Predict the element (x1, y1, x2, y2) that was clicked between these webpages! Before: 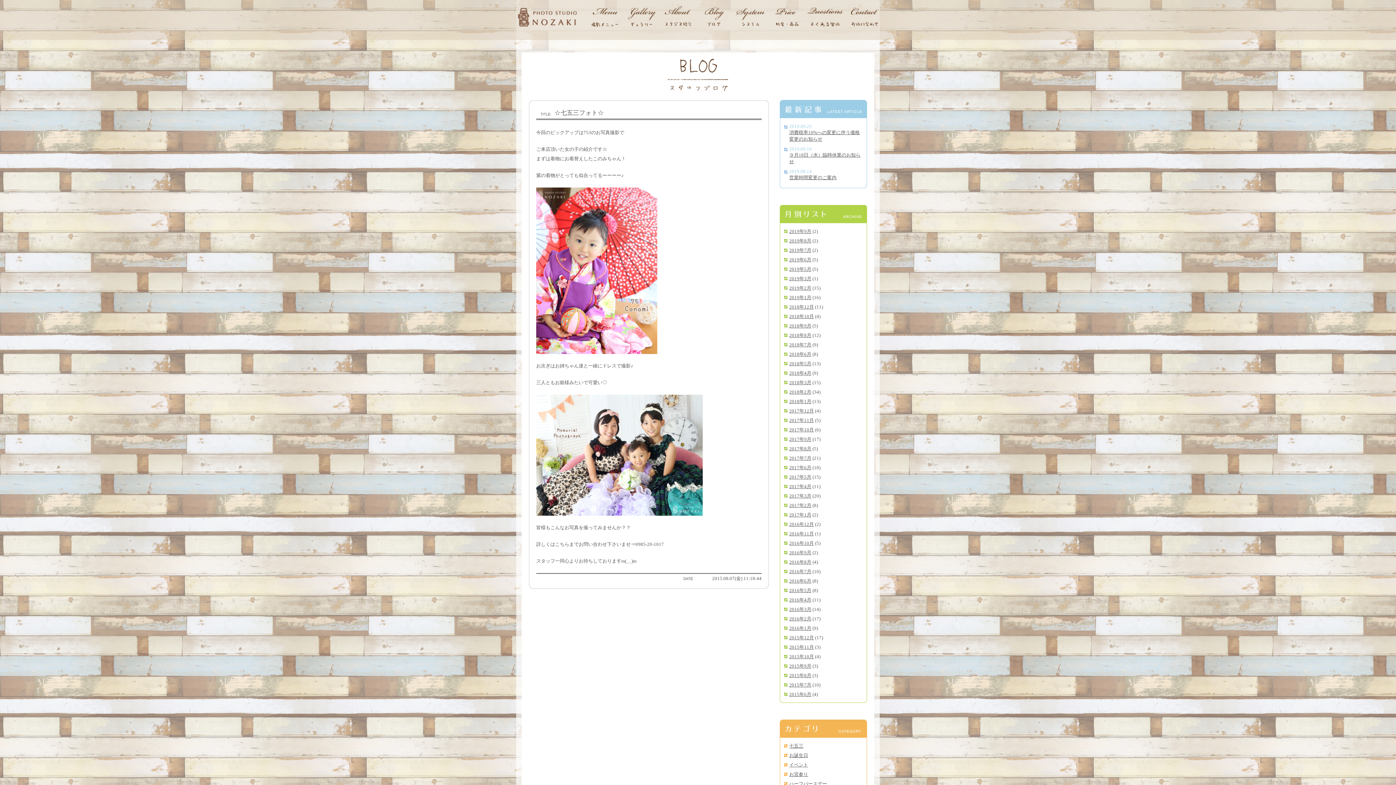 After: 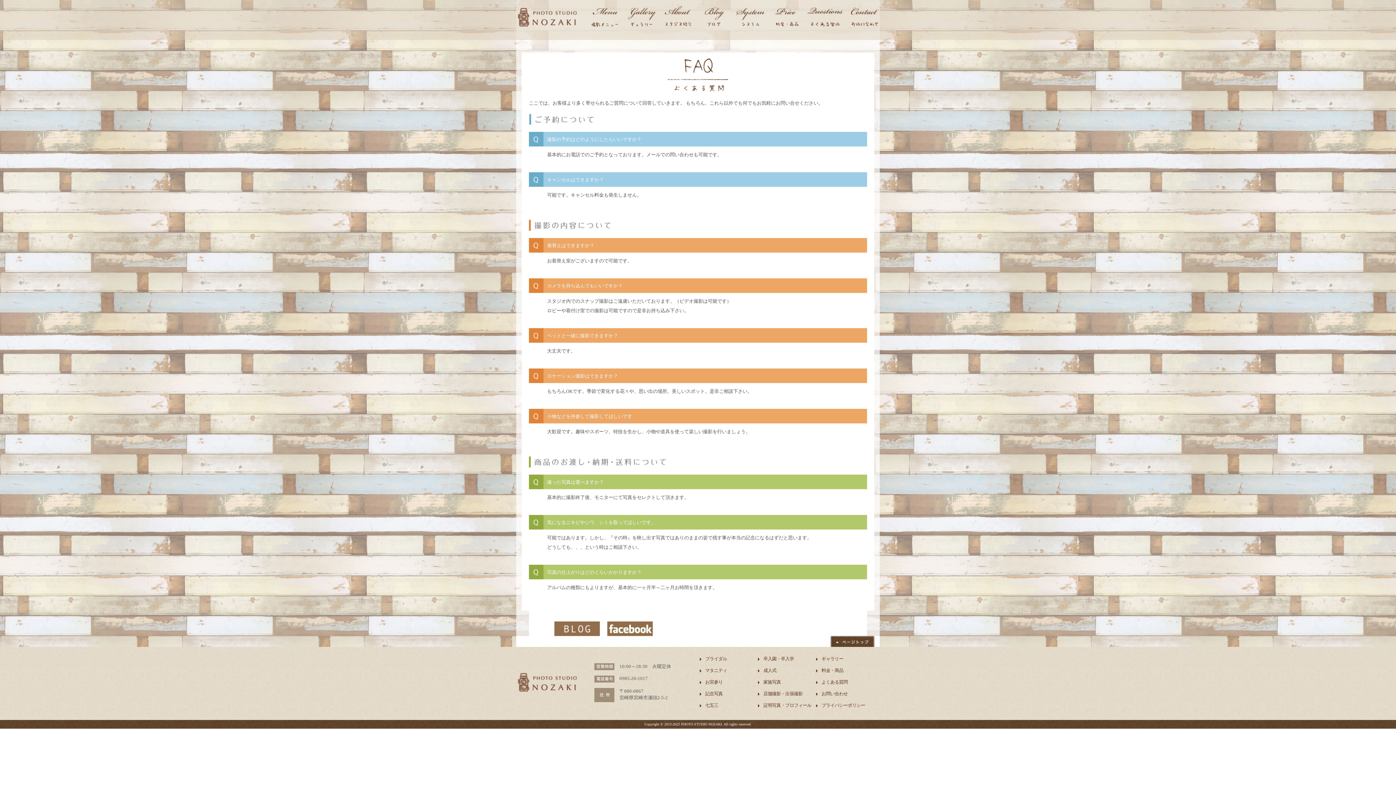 Action: label: よくあるご質問 bbox: (807, 5, 843, 30)